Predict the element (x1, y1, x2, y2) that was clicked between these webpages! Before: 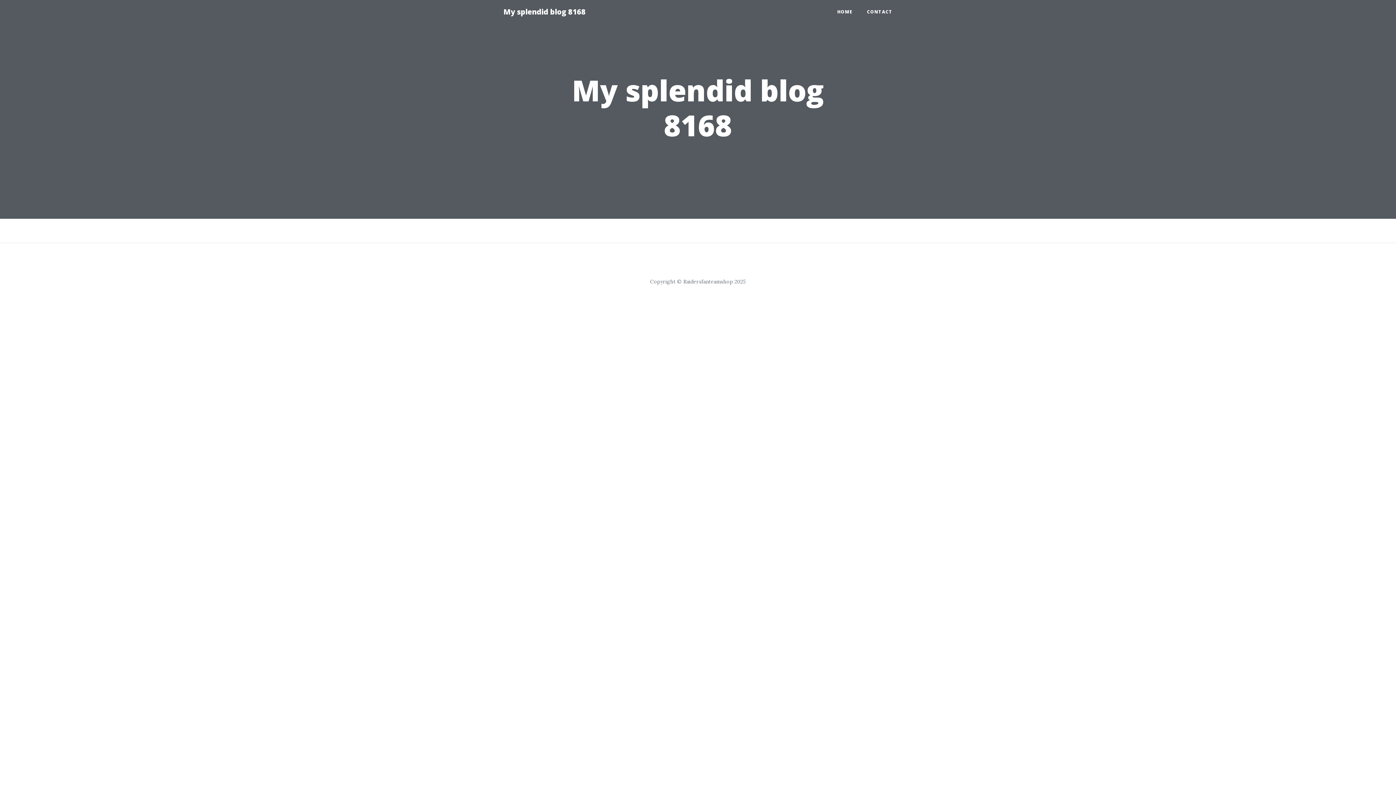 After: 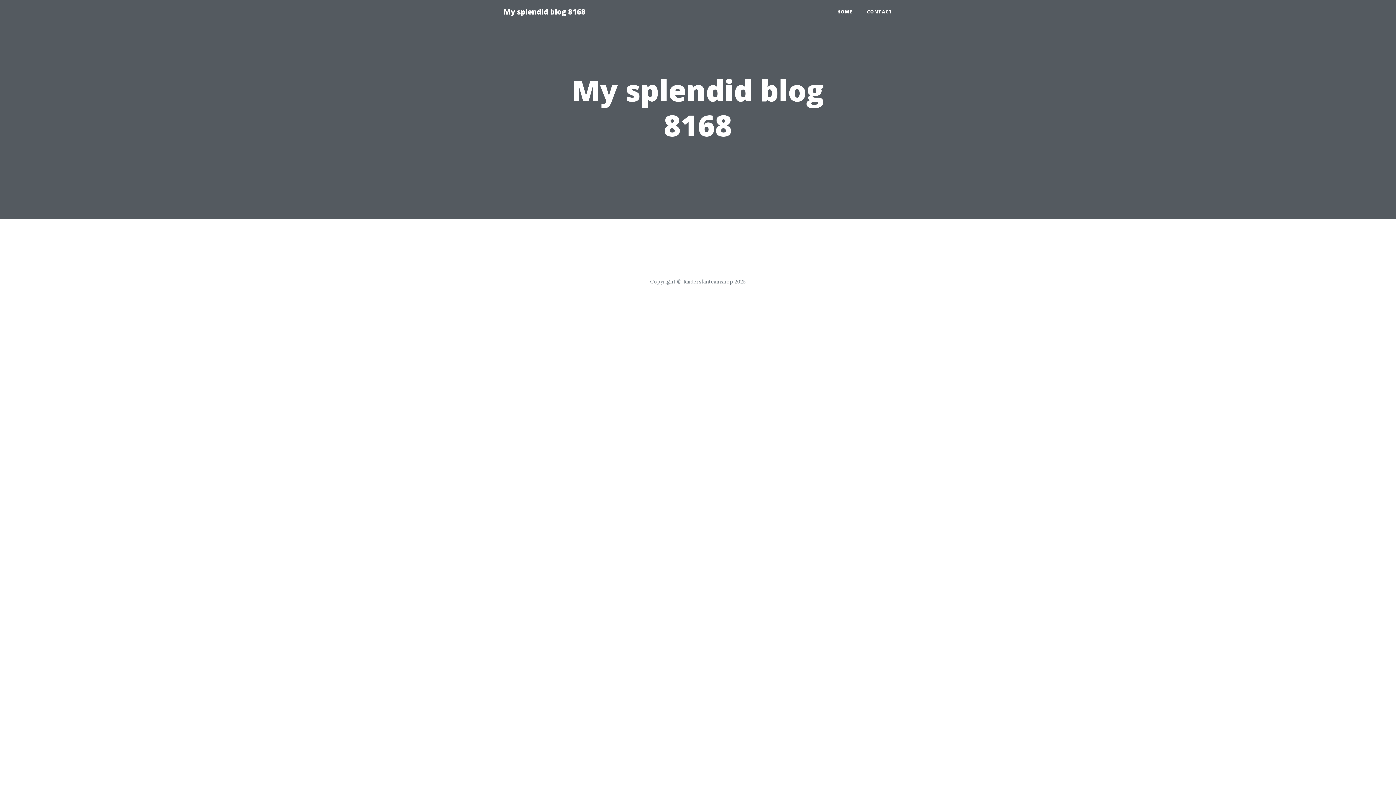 Action: label: HOME bbox: (830, 5, 860, 18)